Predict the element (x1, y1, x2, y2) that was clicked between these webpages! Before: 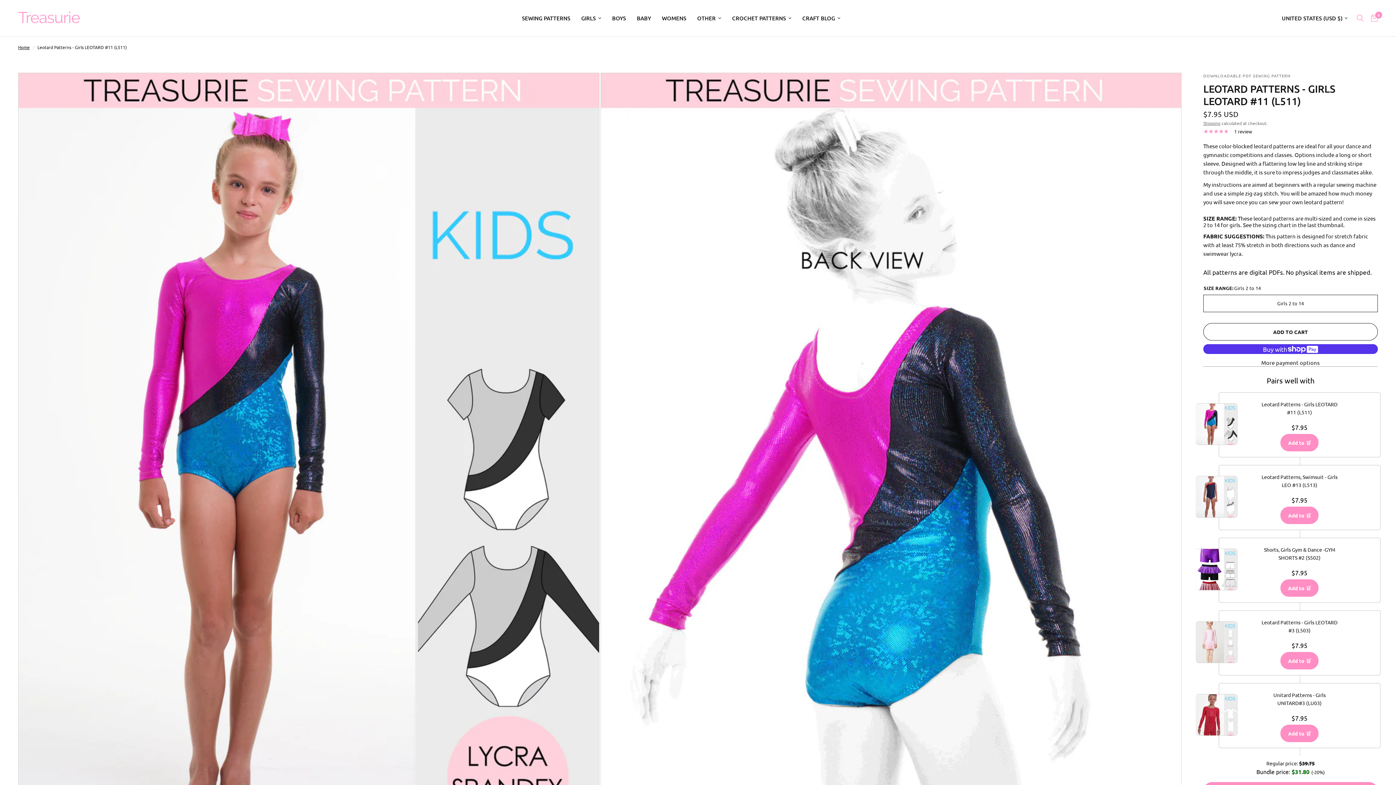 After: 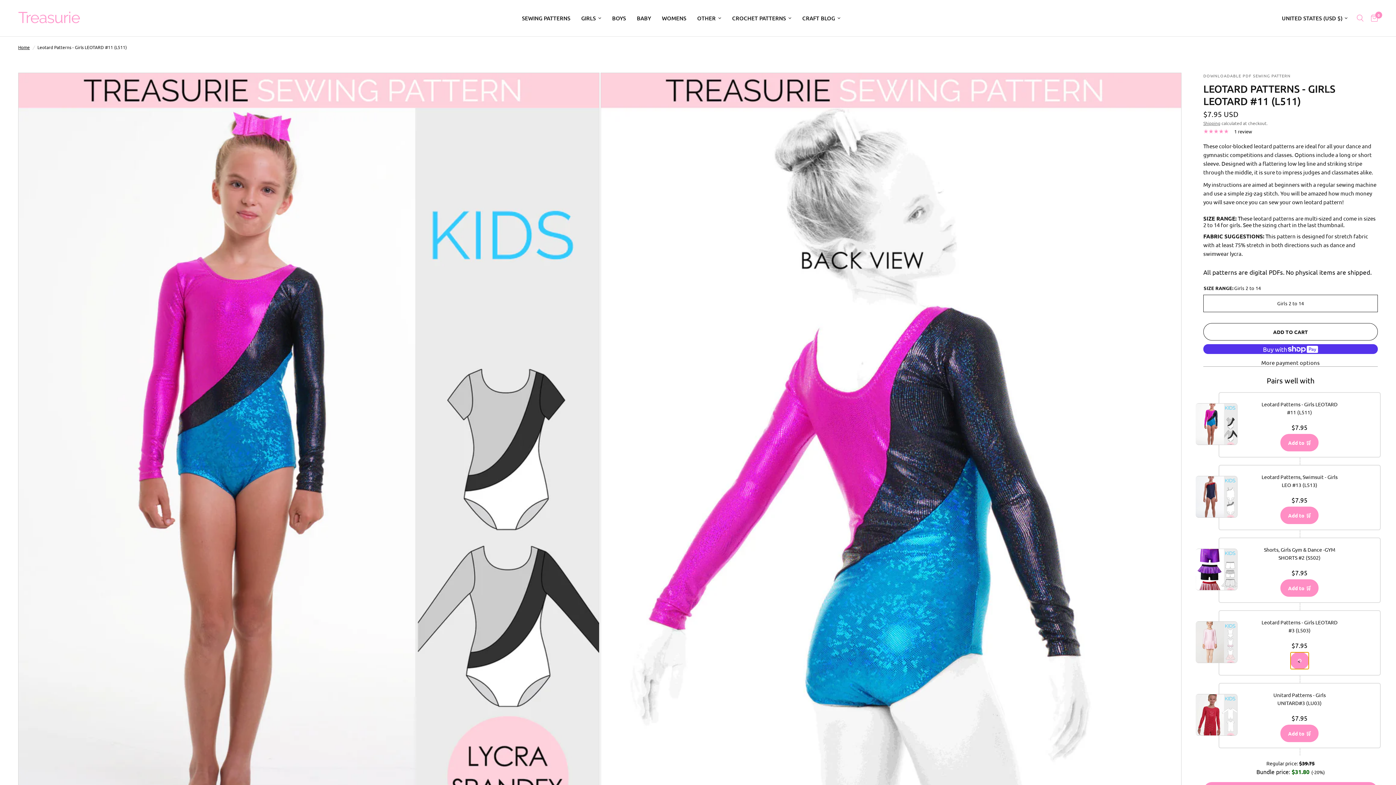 Action: bbox: (1280, 652, 1319, 669) label: Add to 🛒